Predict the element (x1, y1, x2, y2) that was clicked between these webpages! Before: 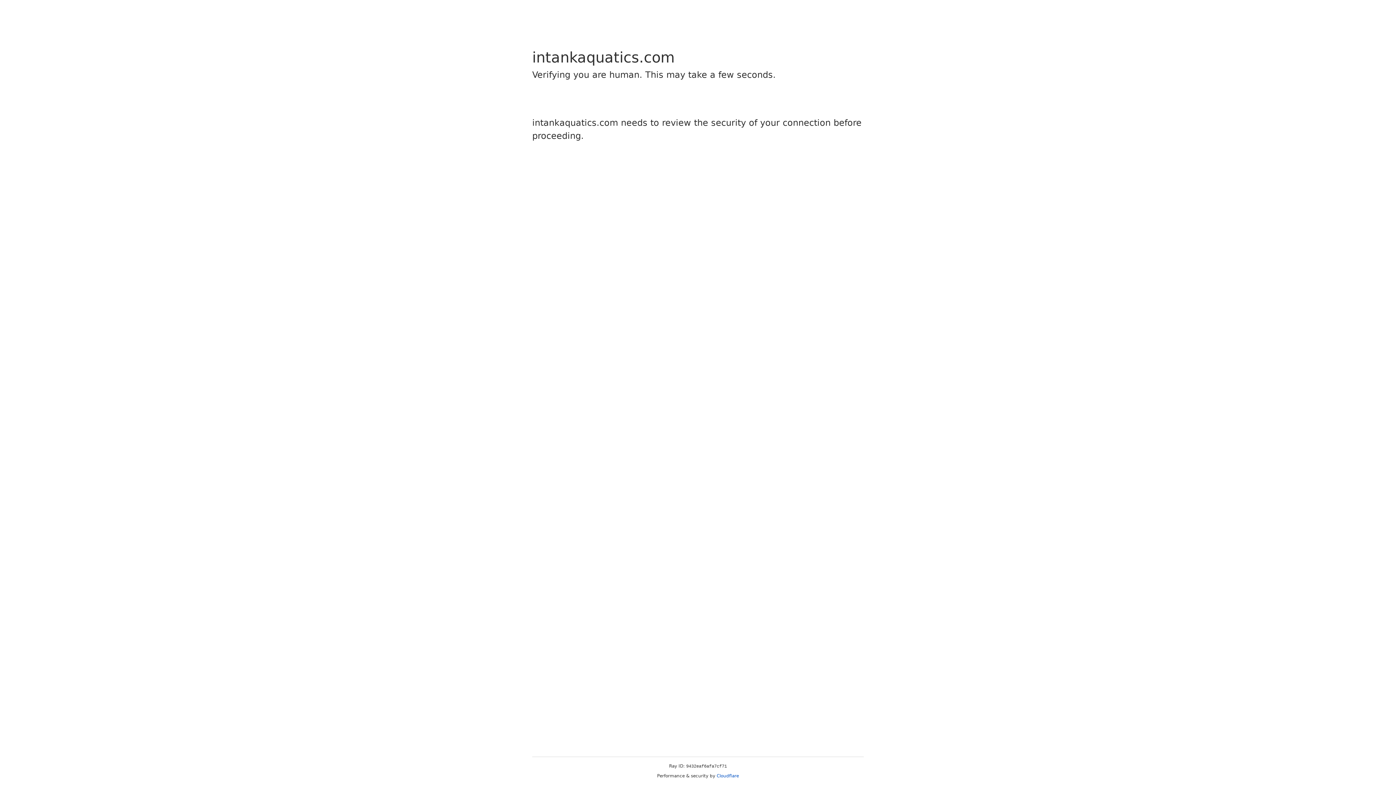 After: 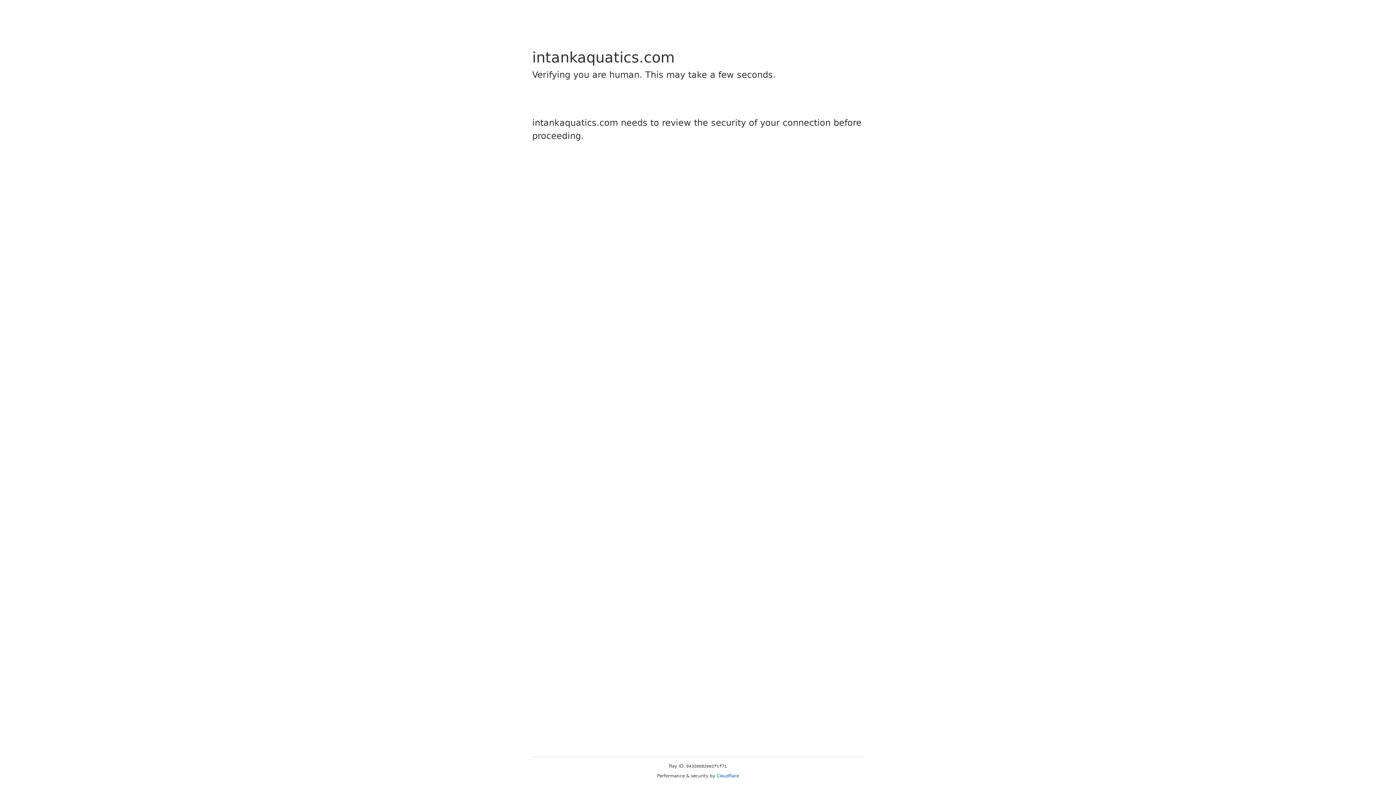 Action: bbox: (716, 773, 739, 778) label: Cloudflare